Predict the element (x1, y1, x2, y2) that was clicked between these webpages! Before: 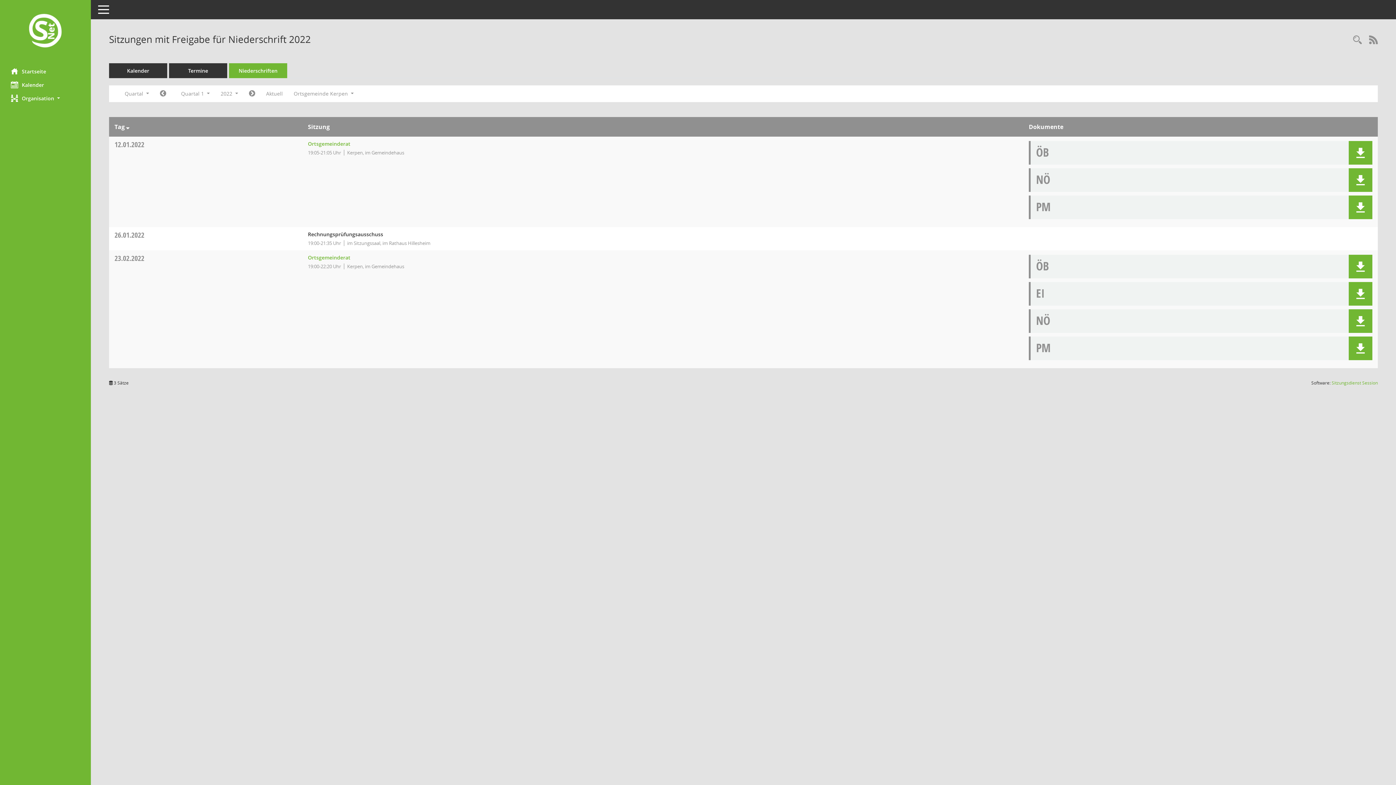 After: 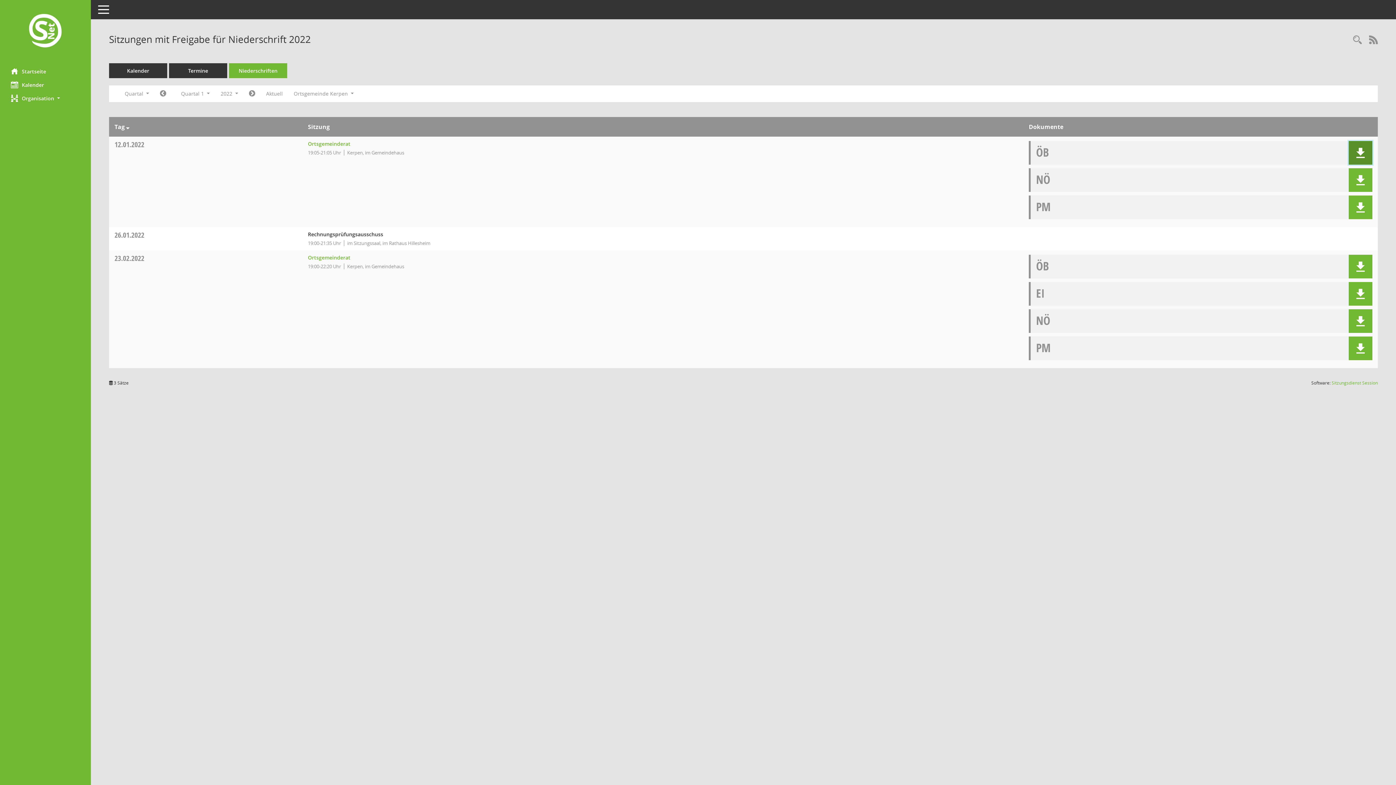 Action: bbox: (1355, 147, 1366, 158)